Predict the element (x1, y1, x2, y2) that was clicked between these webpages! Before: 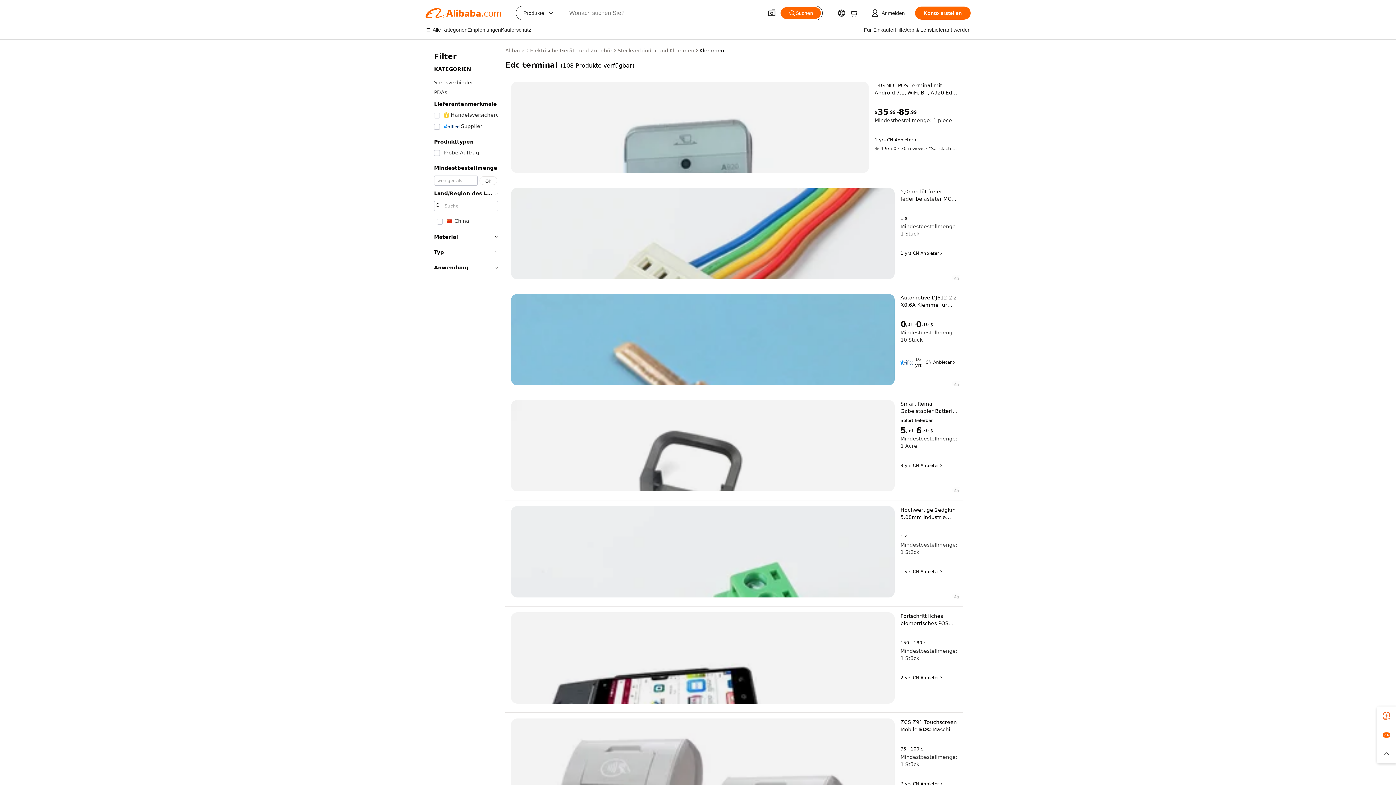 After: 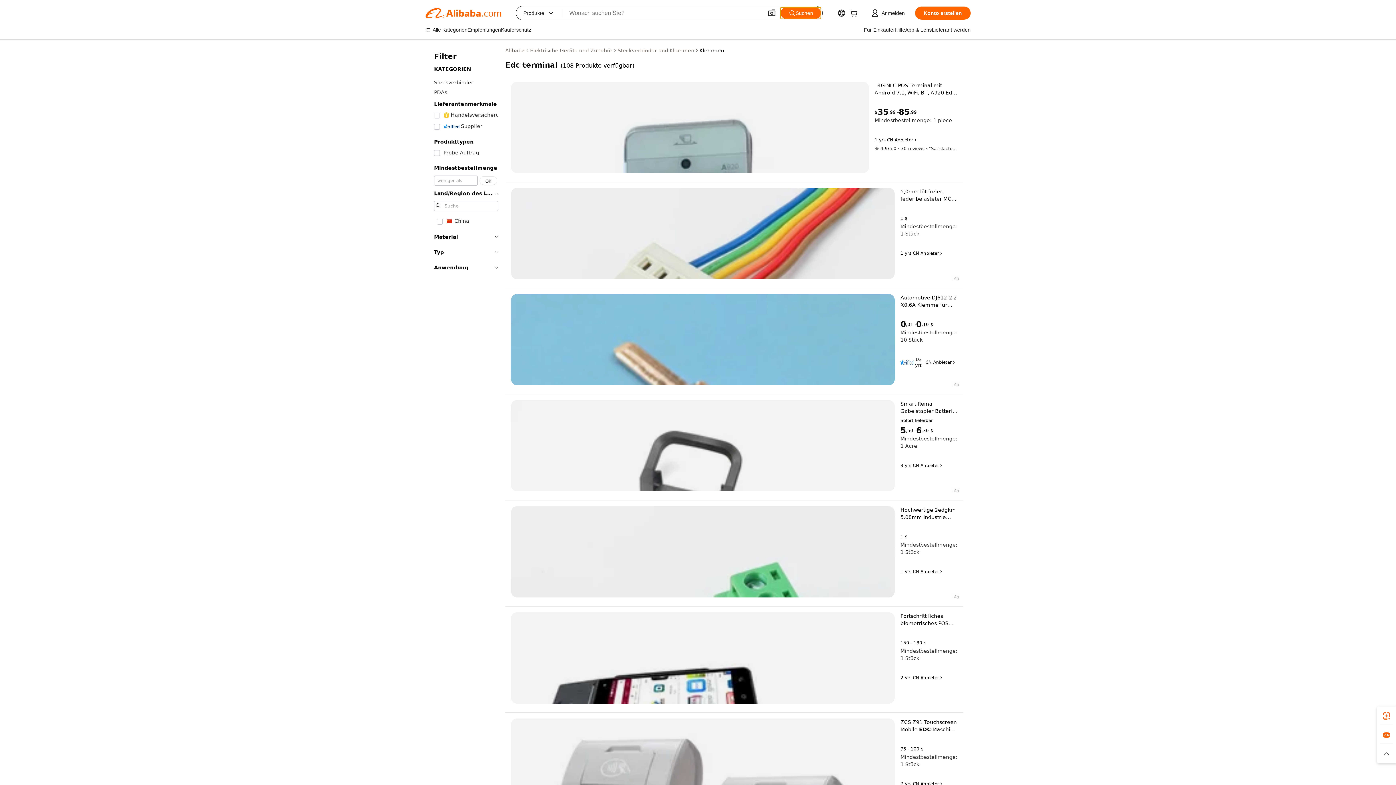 Action: label: Suchen bbox: (780, 7, 821, 18)